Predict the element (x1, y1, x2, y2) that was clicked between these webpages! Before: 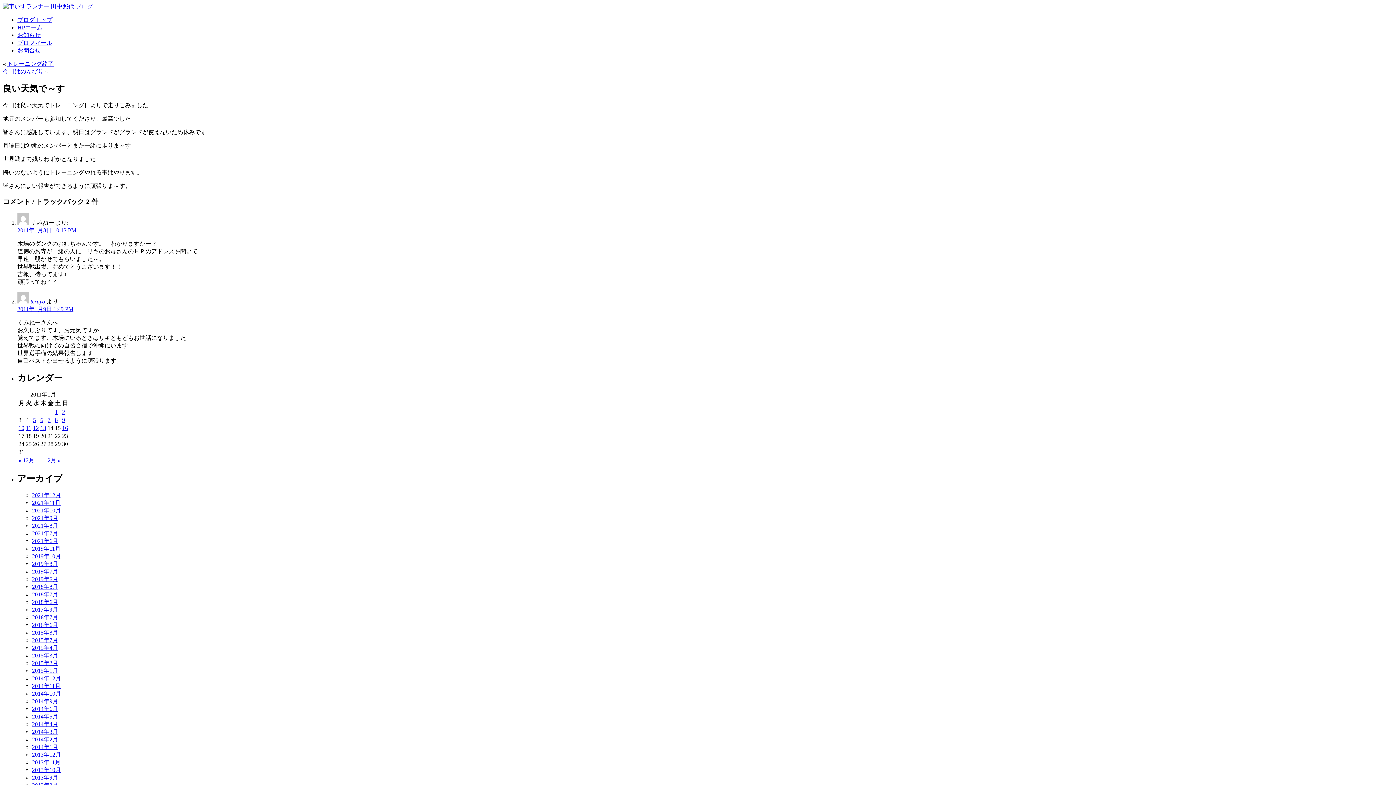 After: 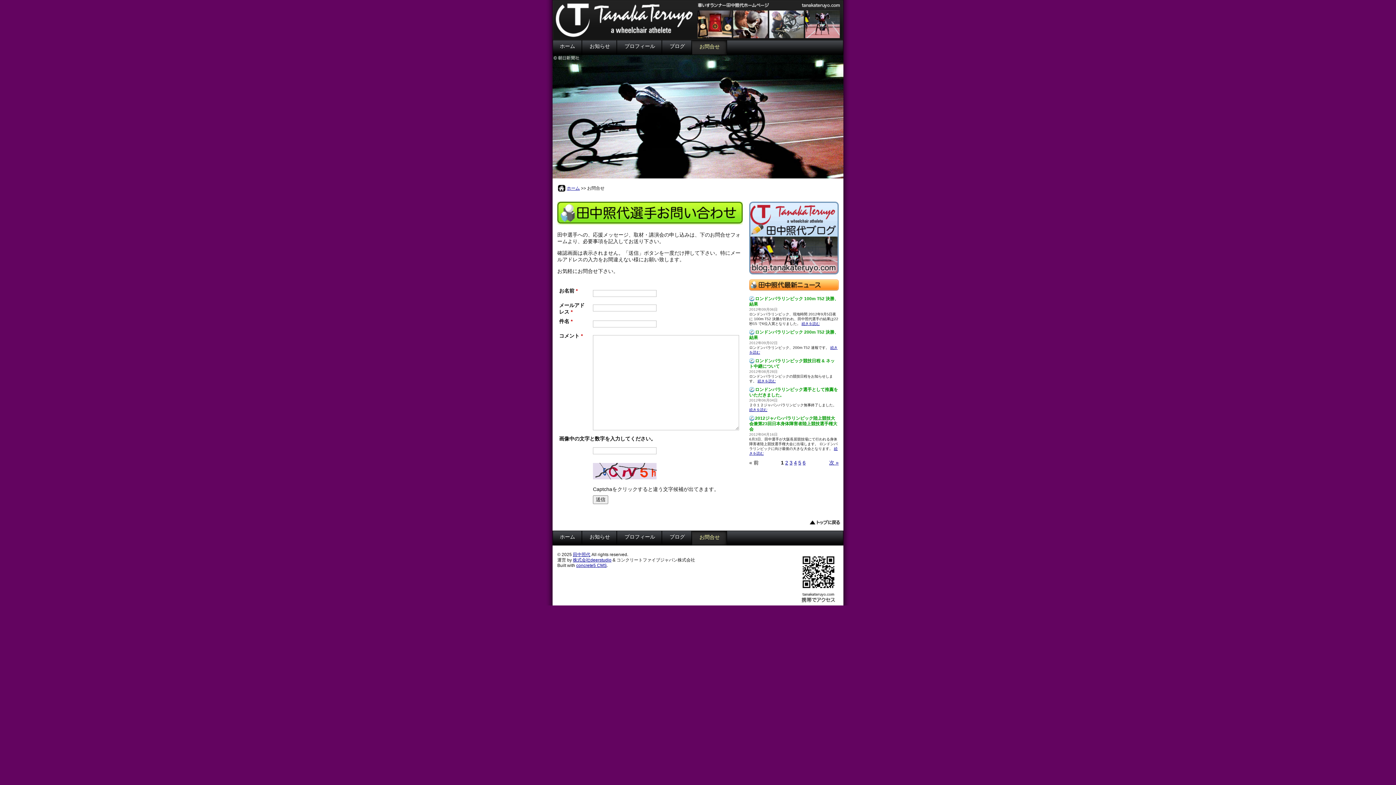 Action: label: お問合せ bbox: (17, 47, 40, 53)